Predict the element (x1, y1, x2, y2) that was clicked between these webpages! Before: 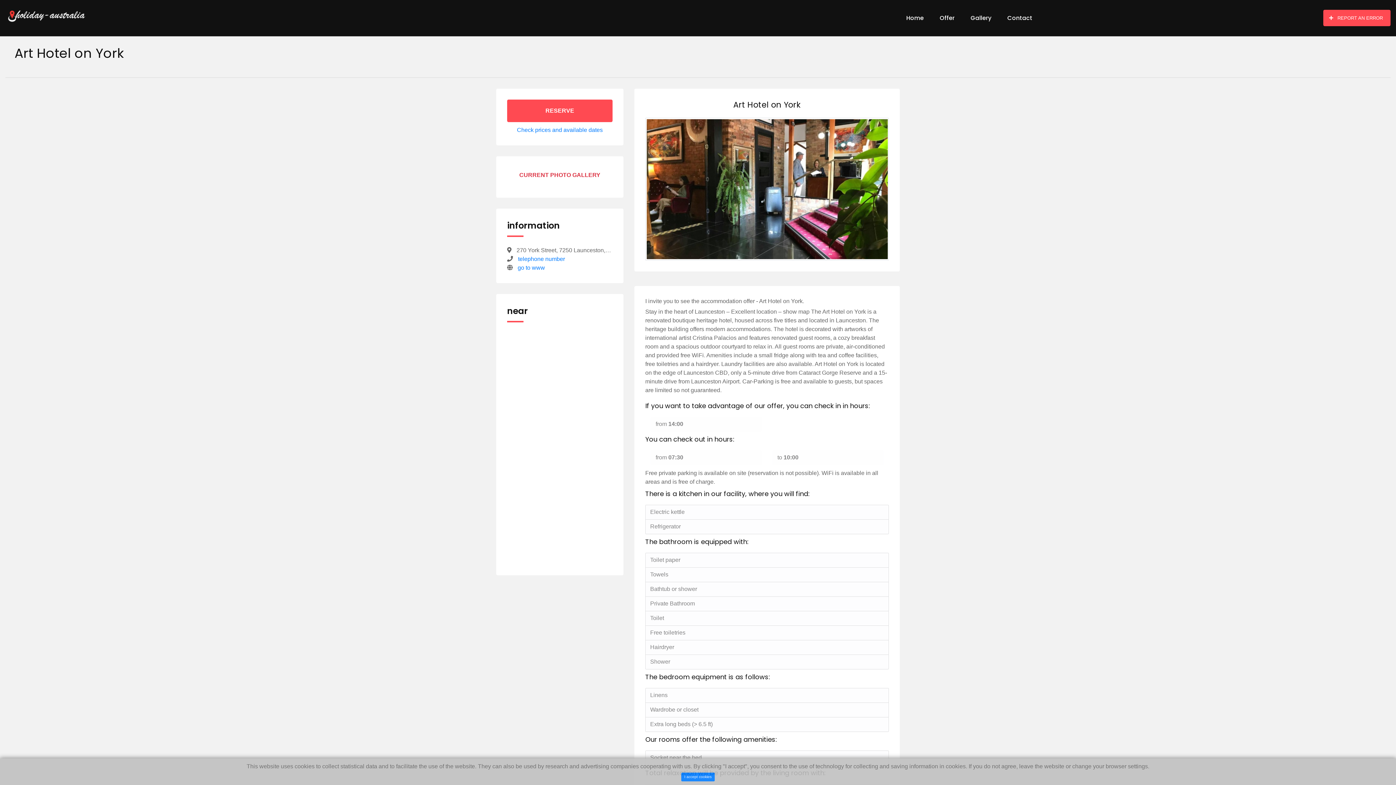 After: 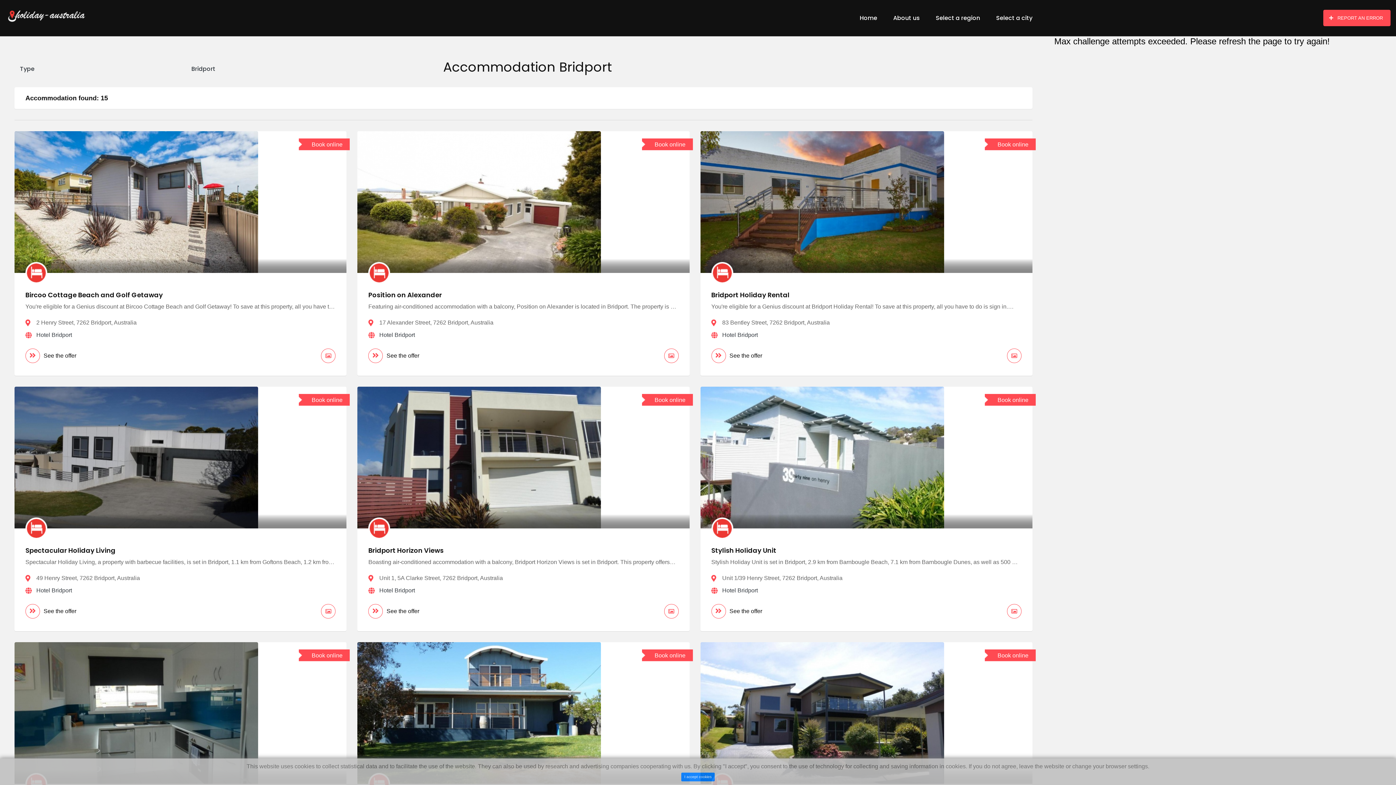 Action: label:  Bridport(54 km) bbox: (507, 386, 612, 398)